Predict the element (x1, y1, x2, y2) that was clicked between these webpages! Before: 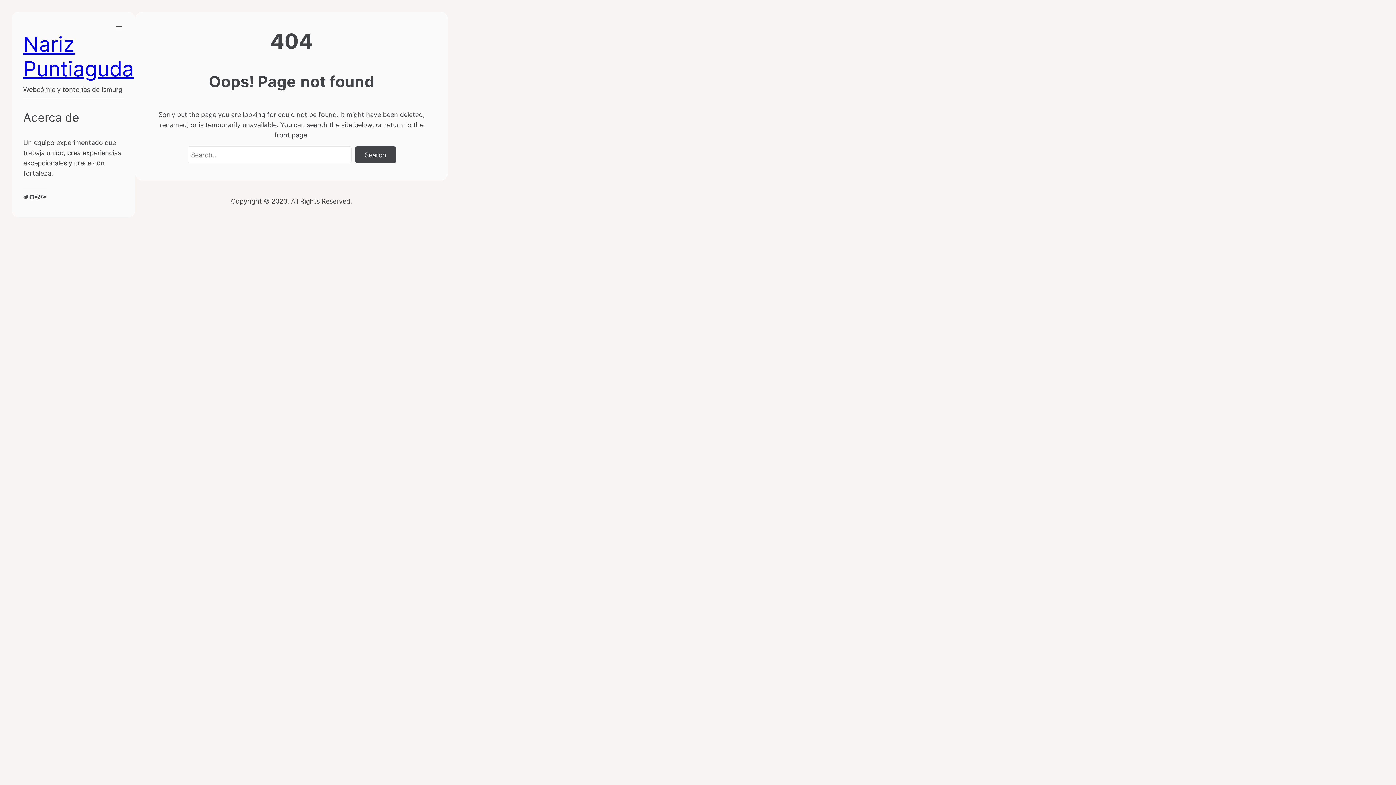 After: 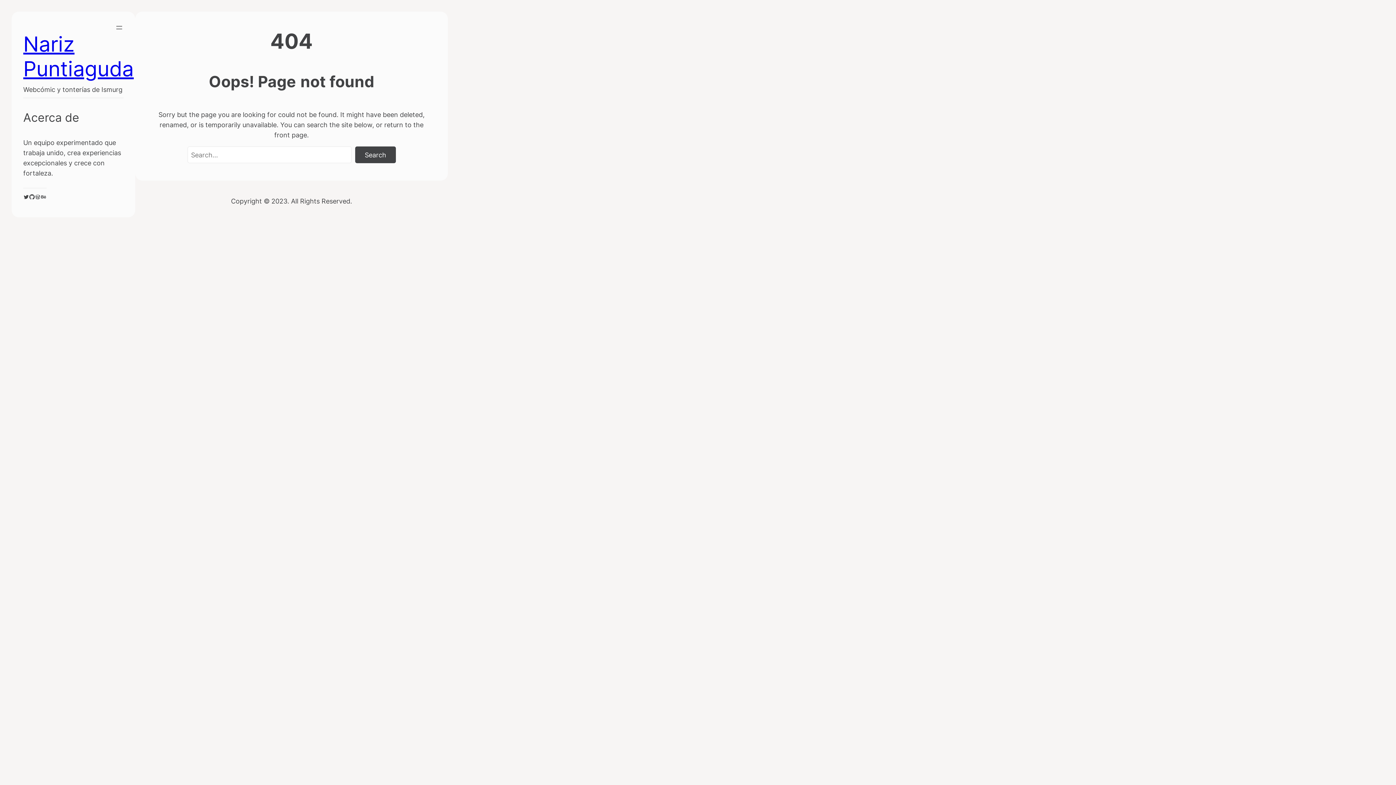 Action: label: GitHub bbox: (29, 194, 34, 200)